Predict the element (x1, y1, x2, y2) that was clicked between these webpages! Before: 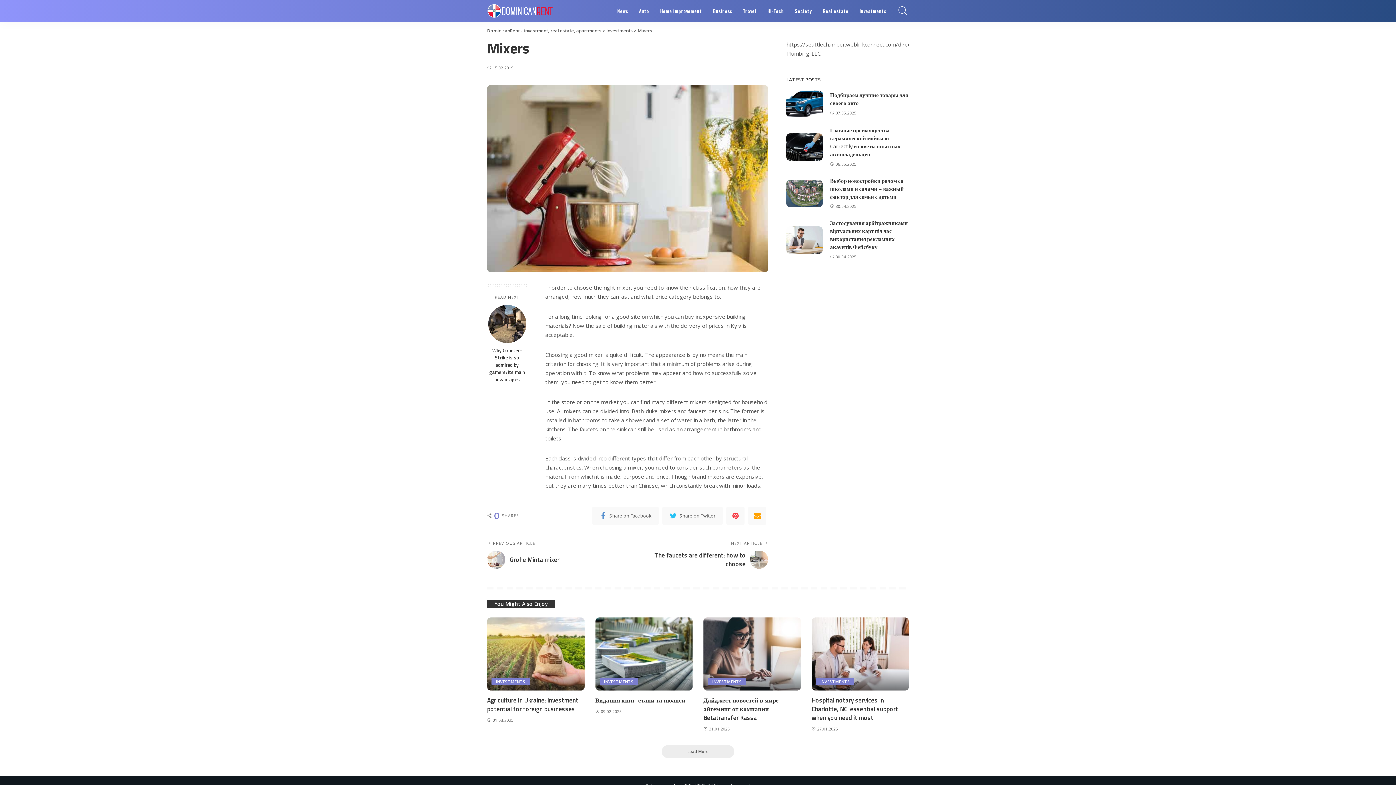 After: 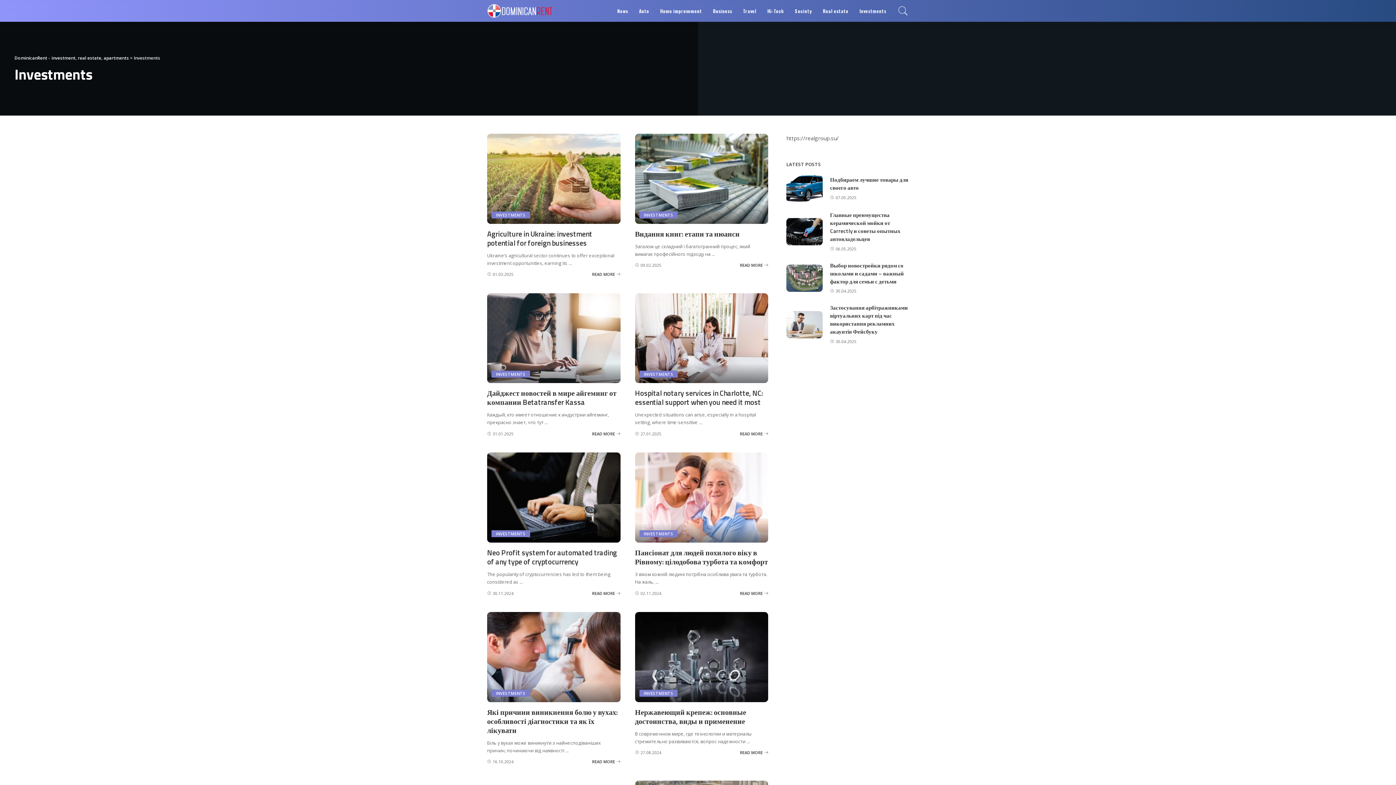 Action: label: INVESTMENTS bbox: (491, 678, 530, 685)